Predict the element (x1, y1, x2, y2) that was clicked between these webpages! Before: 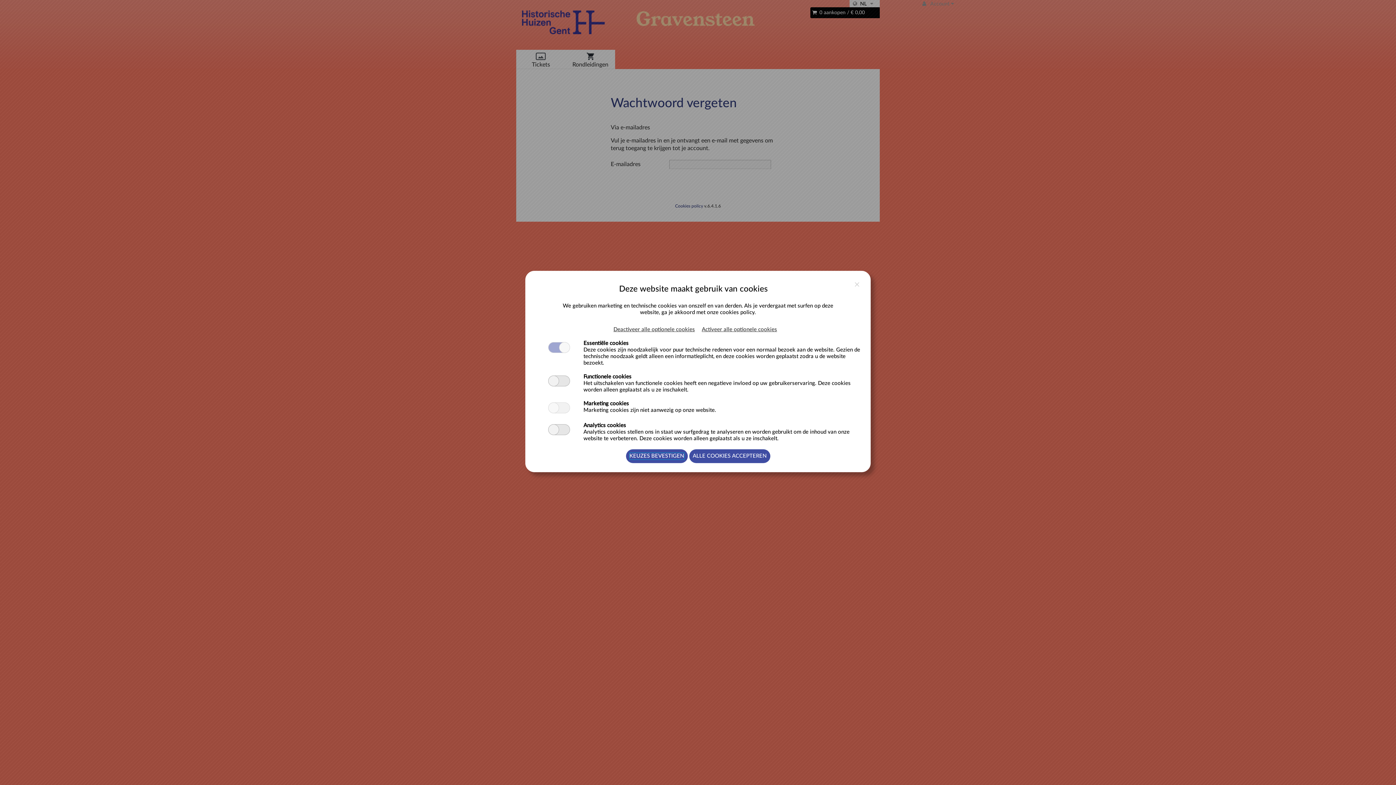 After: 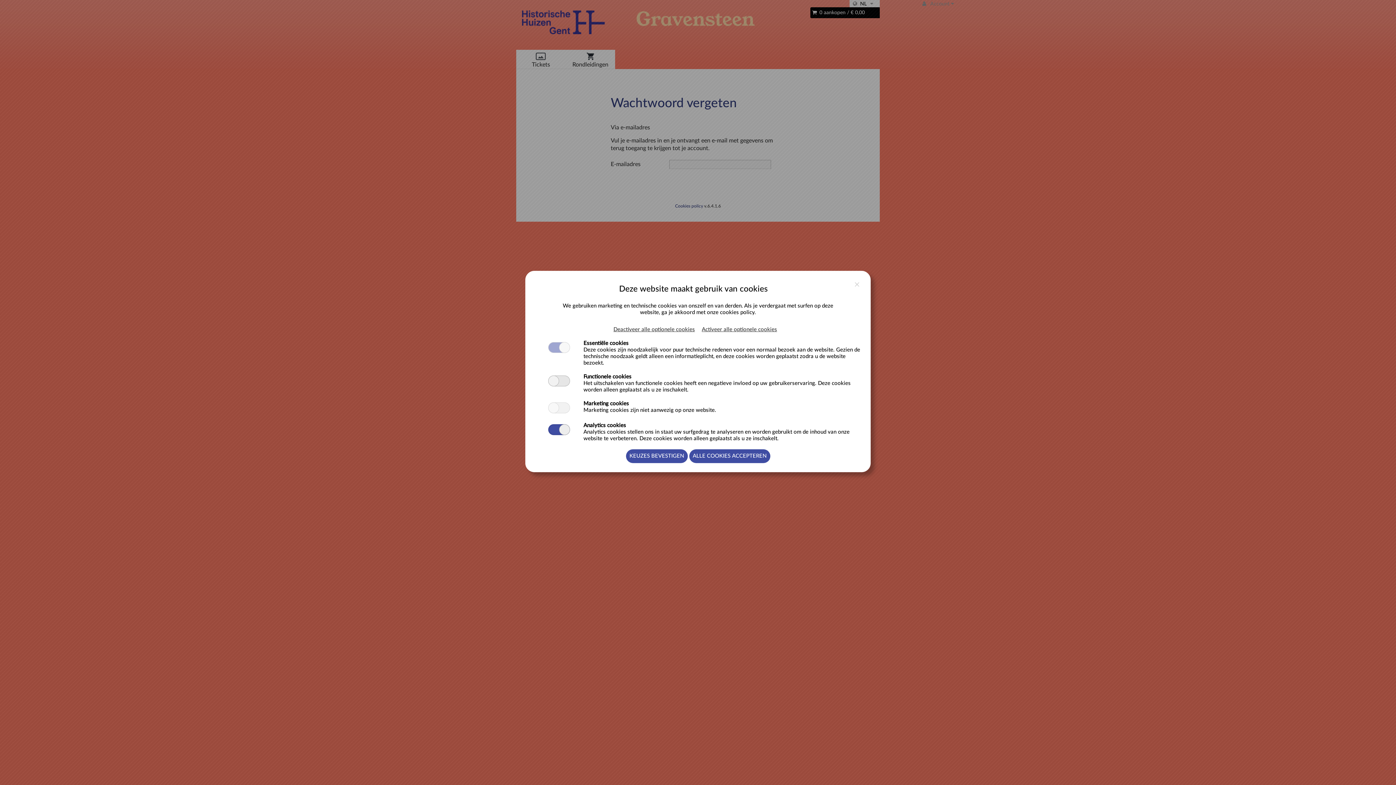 Action: bbox: (548, 424, 570, 435)